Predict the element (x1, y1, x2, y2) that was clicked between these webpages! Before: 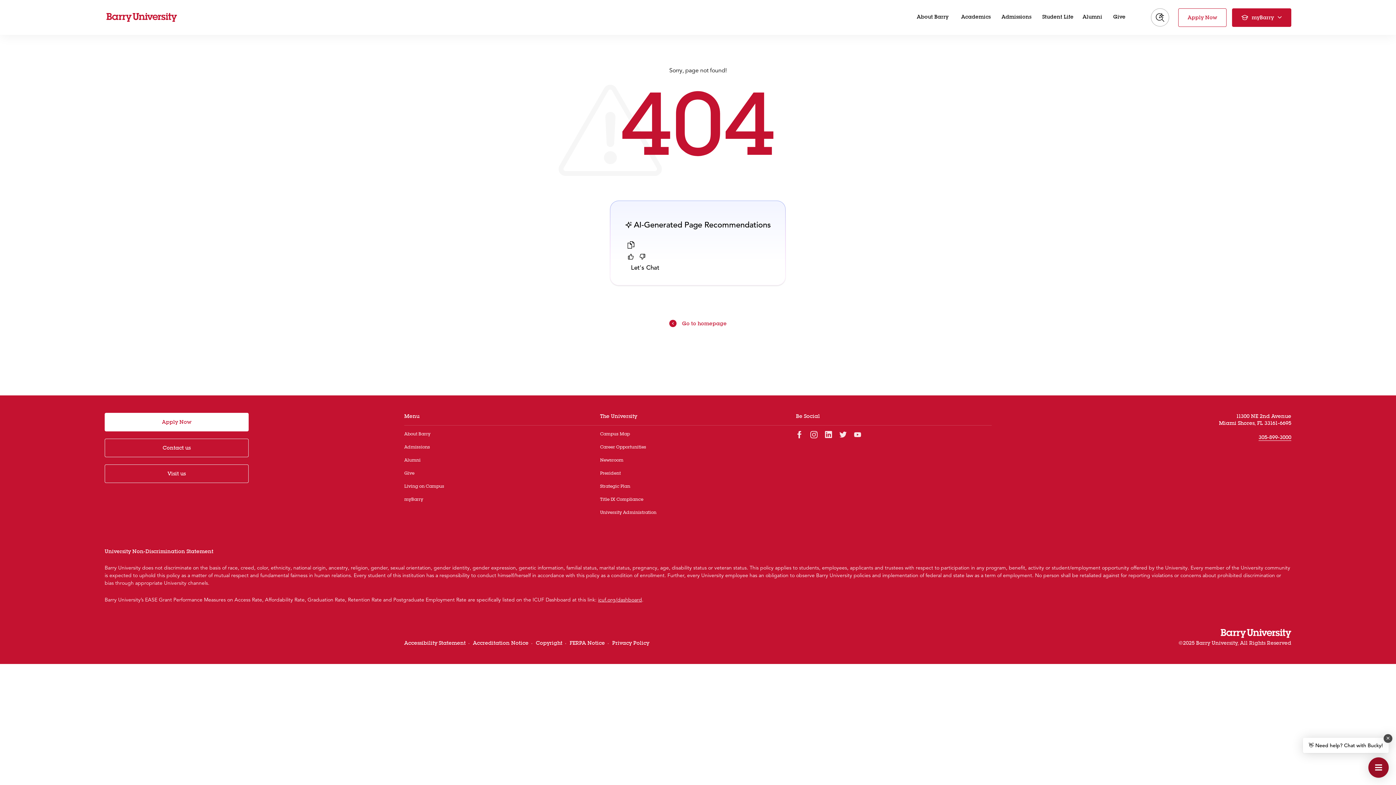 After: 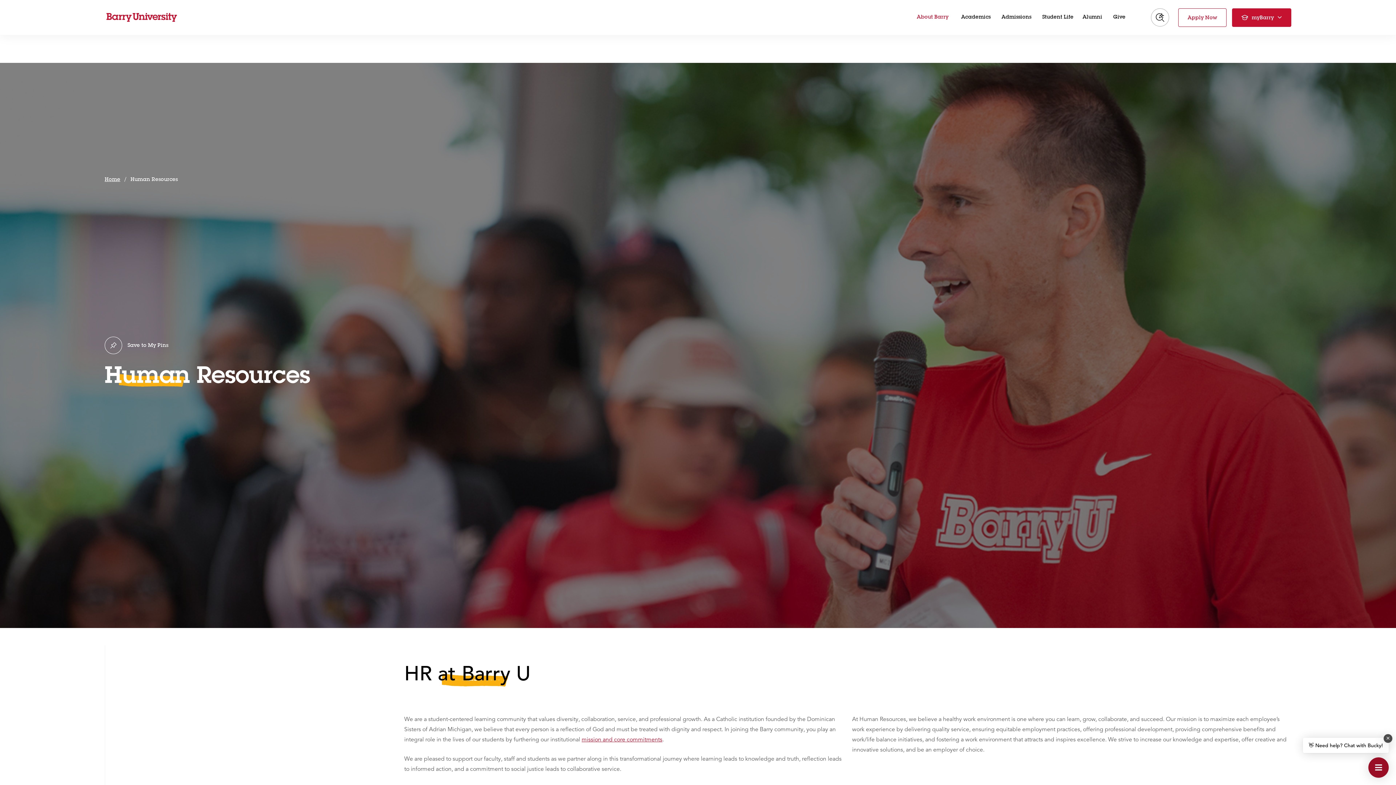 Action: bbox: (600, 409, 646, 415) label: Career Opportunities